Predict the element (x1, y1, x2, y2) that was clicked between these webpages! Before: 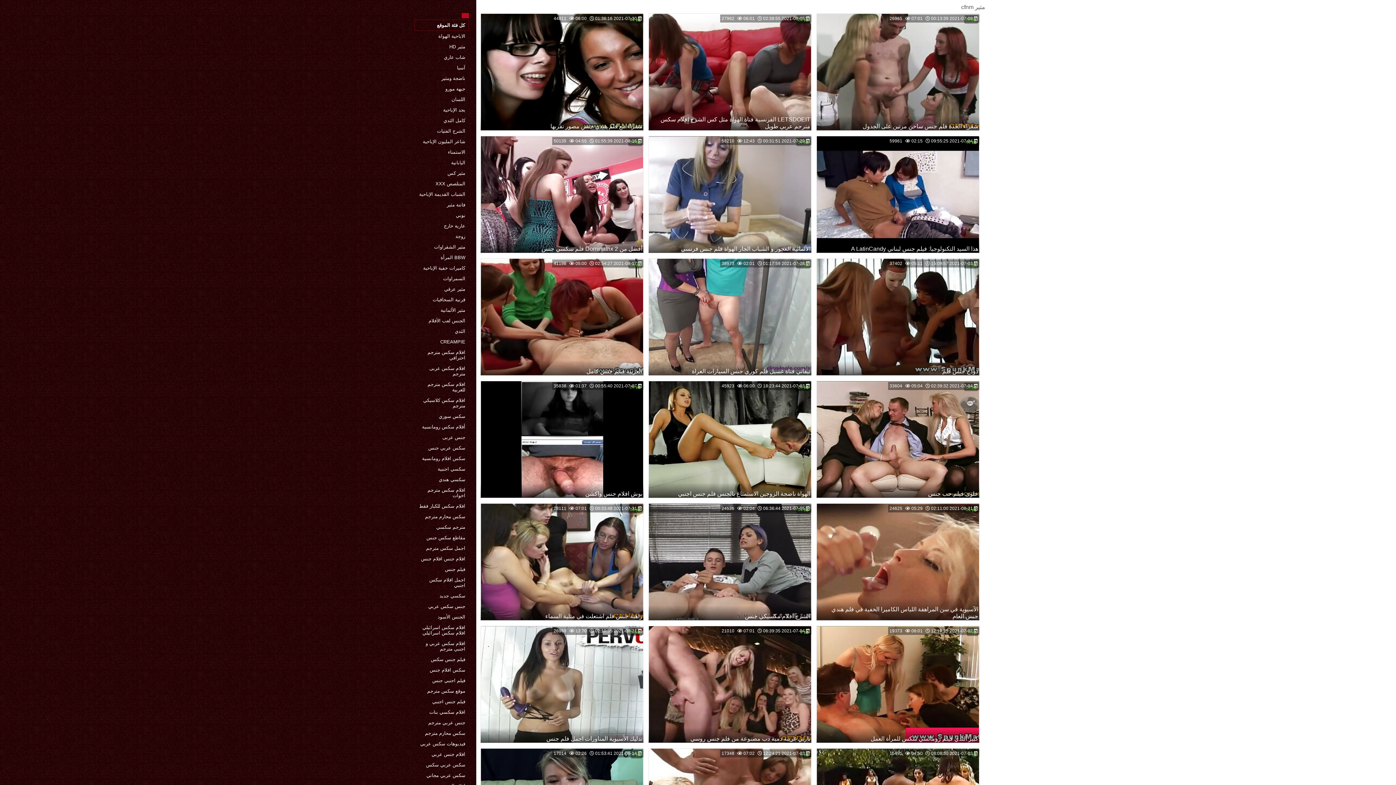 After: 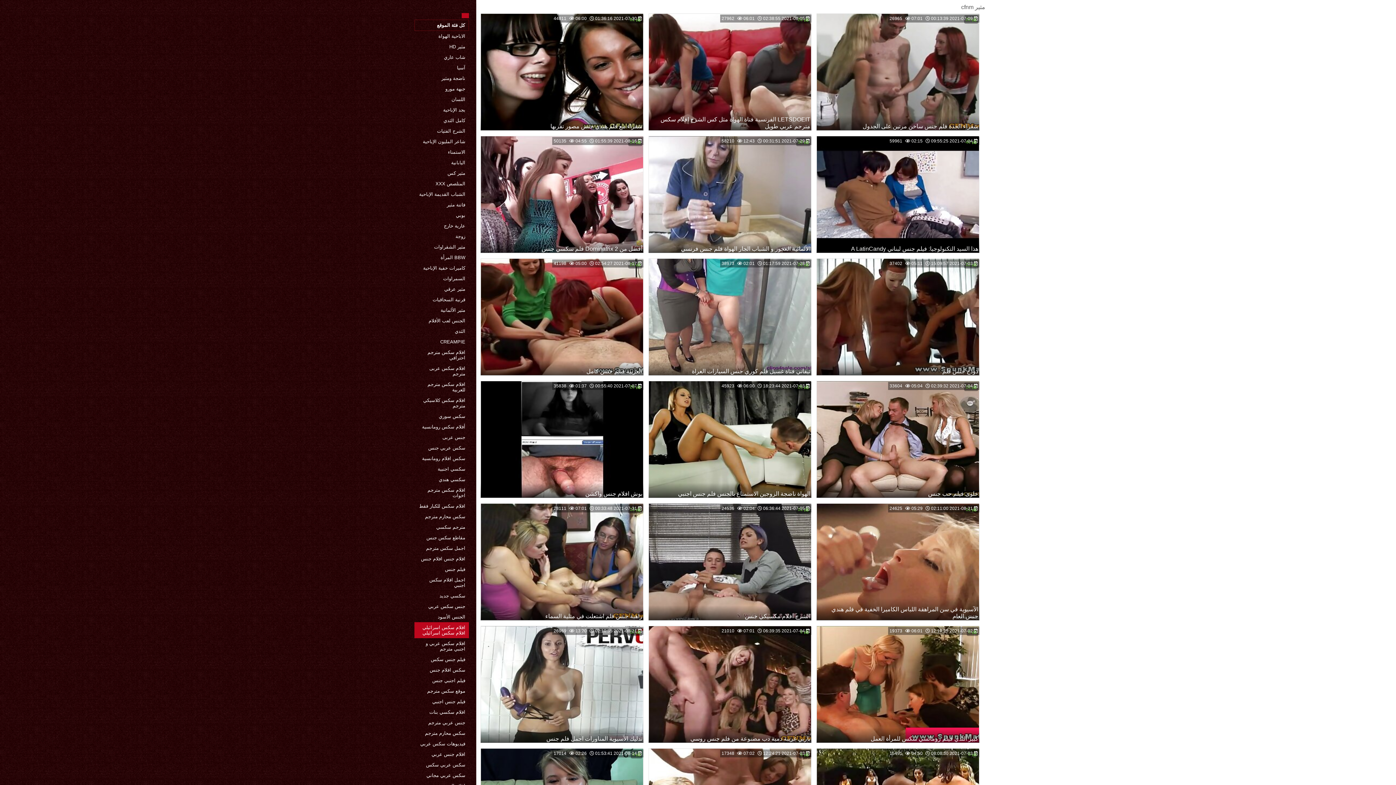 Action: label: افلام سكس اسرائيلي افلام سكس اسرائيلي bbox: (414, 622, 469, 638)